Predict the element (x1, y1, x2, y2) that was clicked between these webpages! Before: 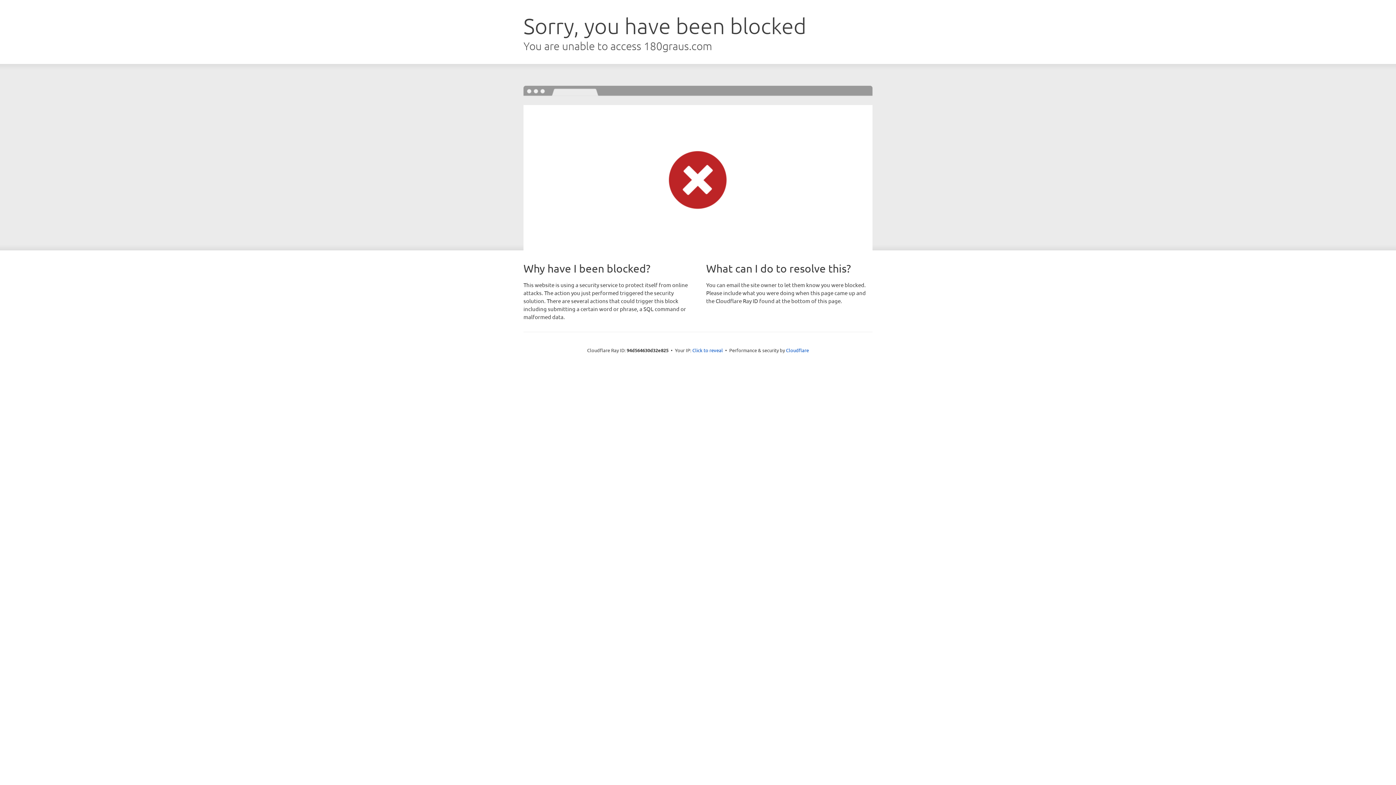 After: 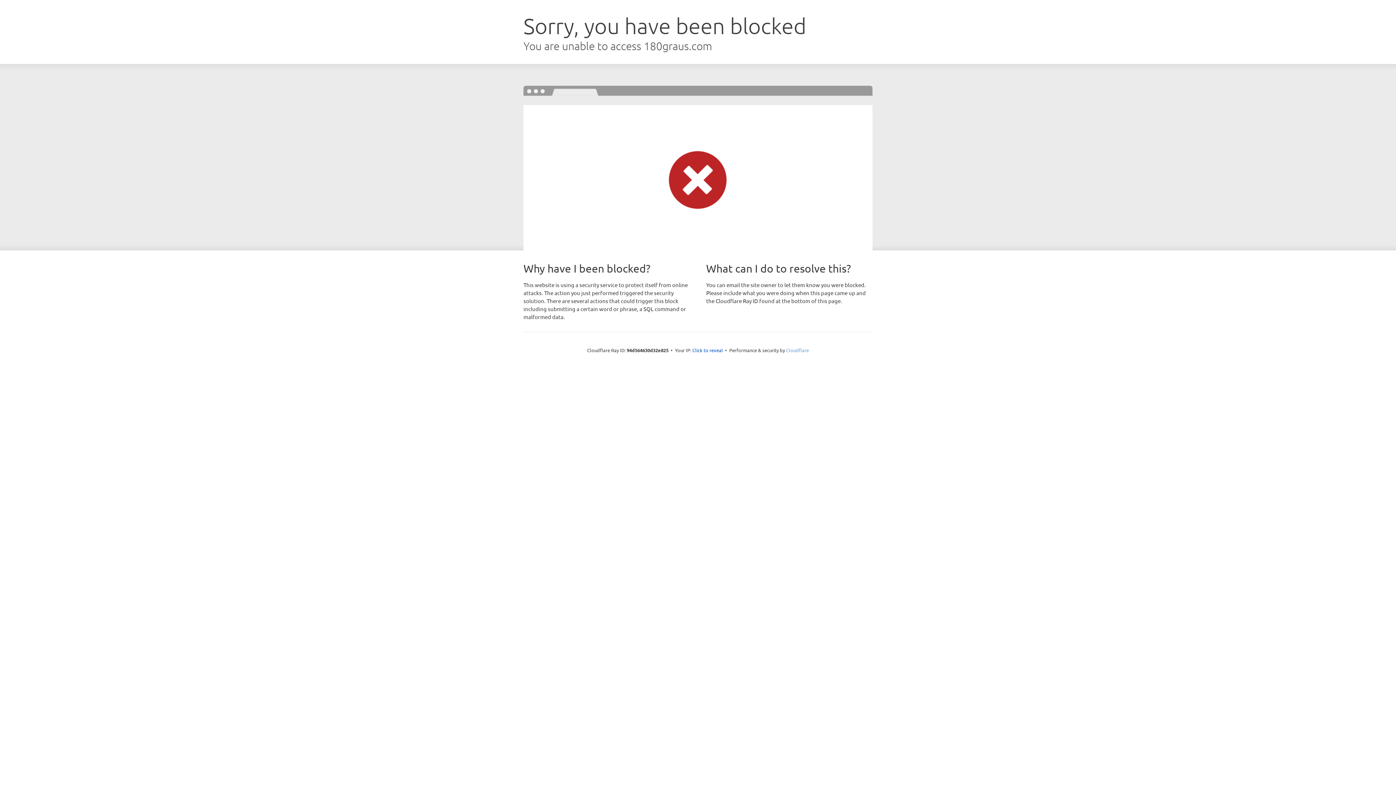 Action: label: Cloudflare bbox: (786, 347, 809, 353)